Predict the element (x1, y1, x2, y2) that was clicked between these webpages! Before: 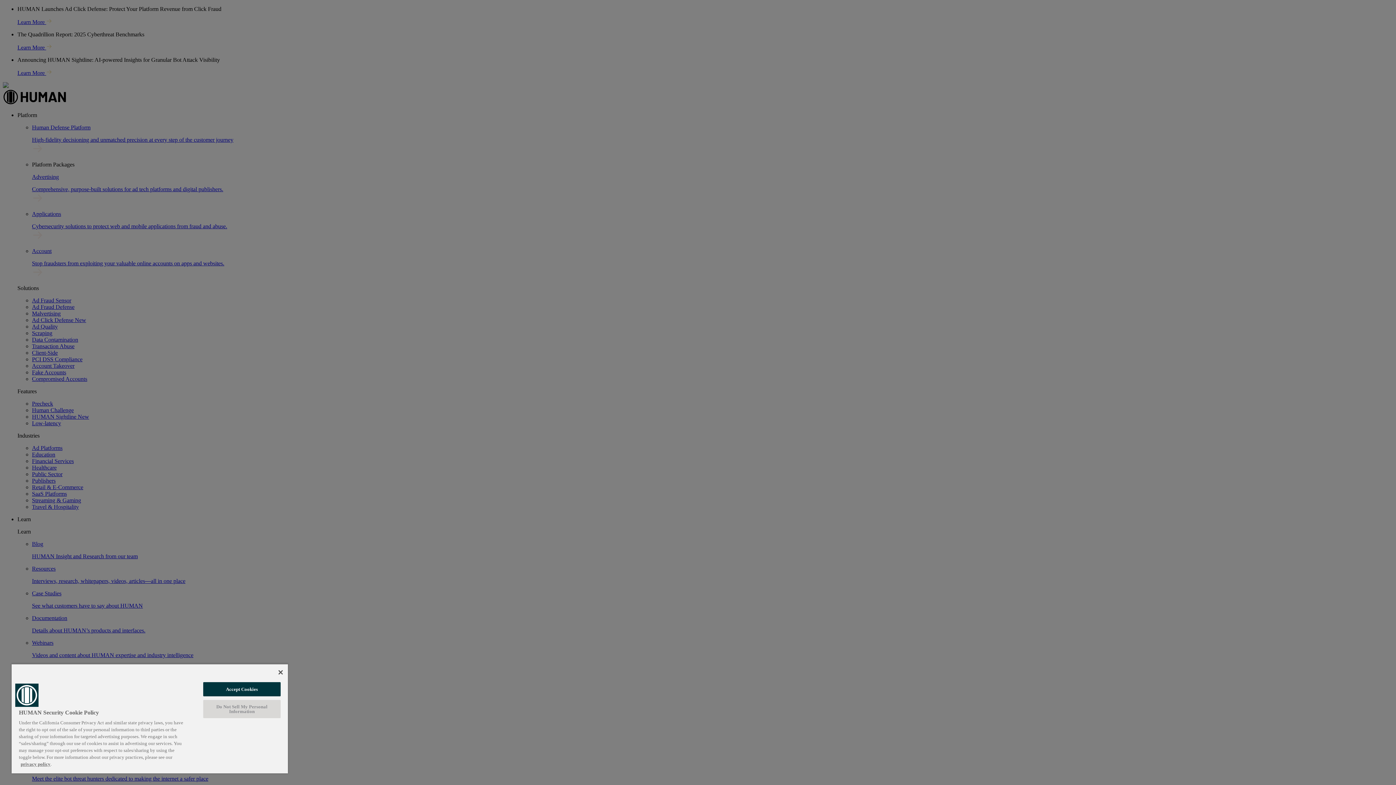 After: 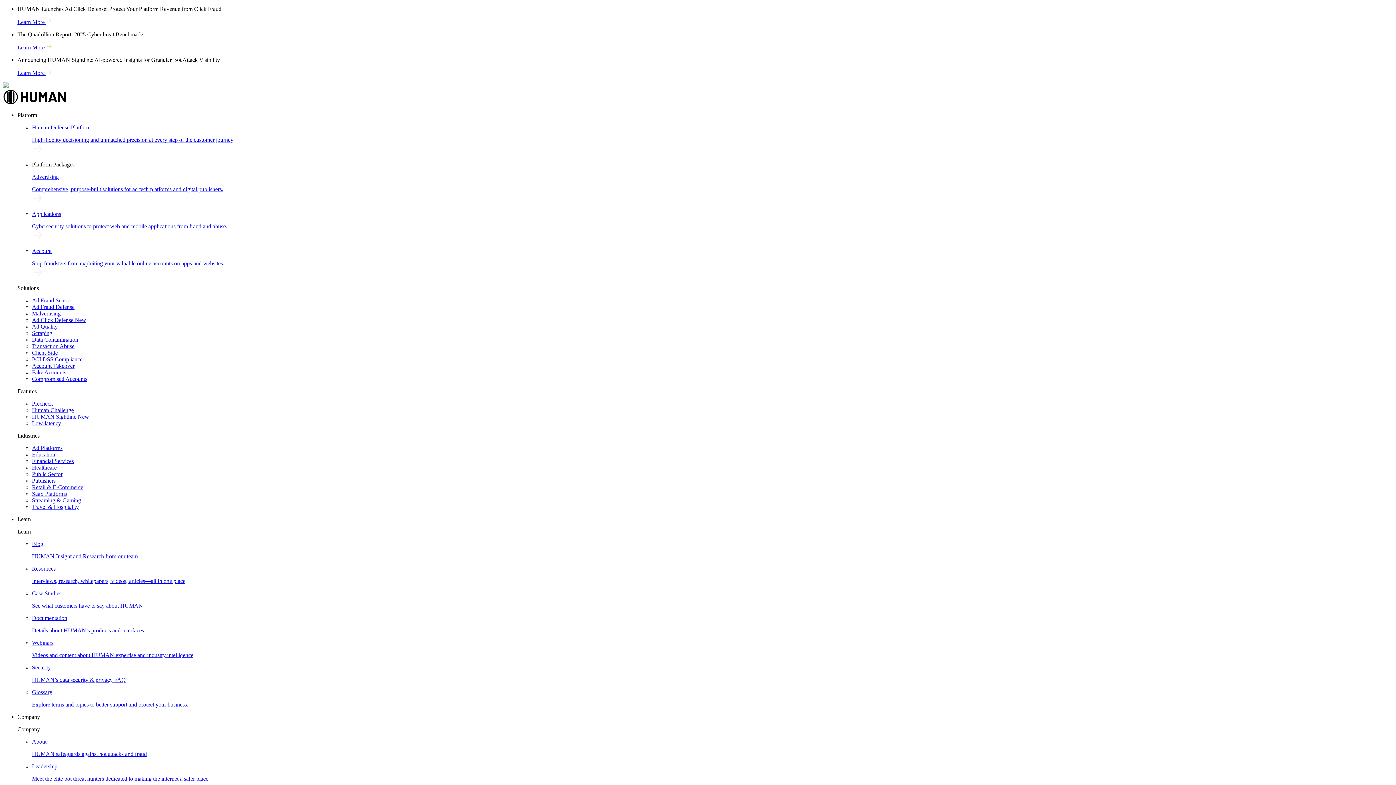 Action: label: Close bbox: (278, 670, 282, 674)